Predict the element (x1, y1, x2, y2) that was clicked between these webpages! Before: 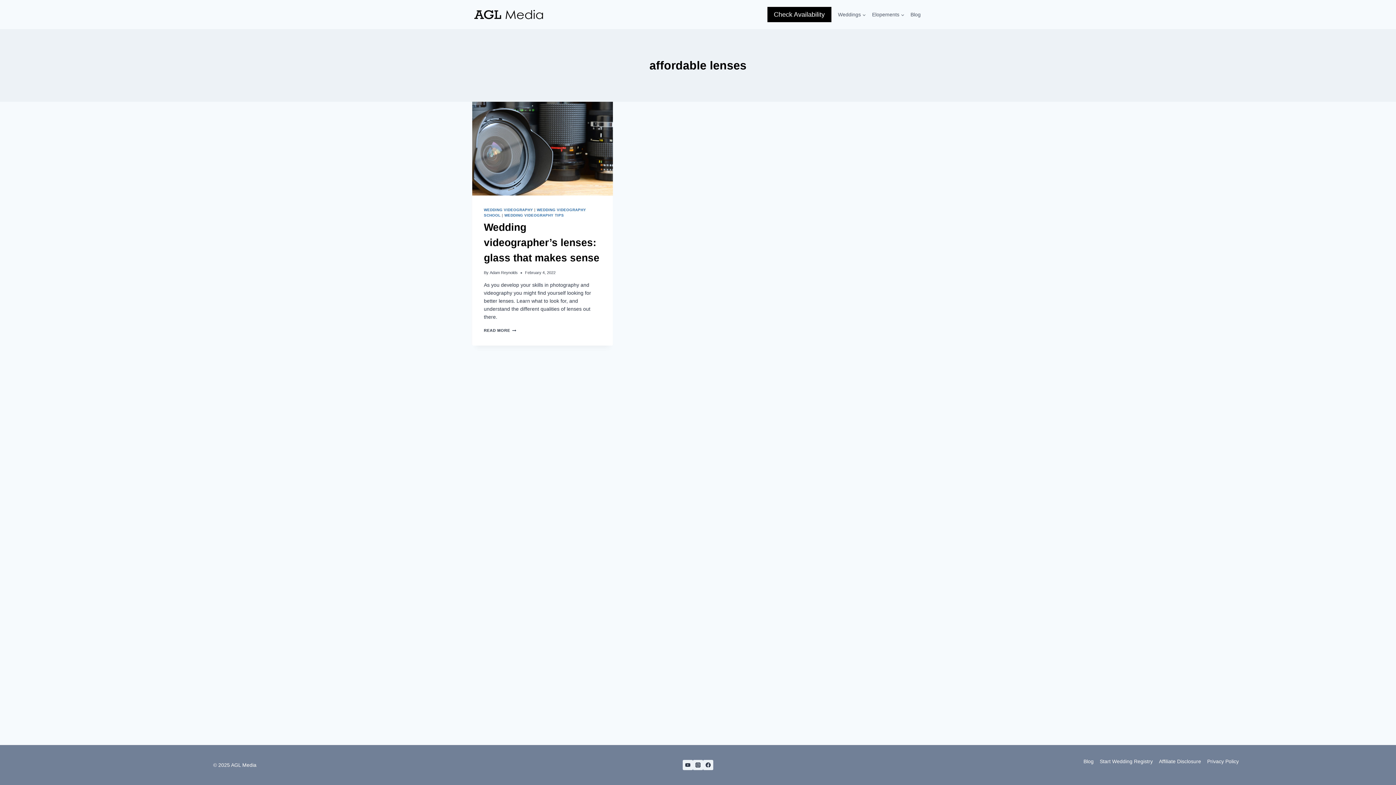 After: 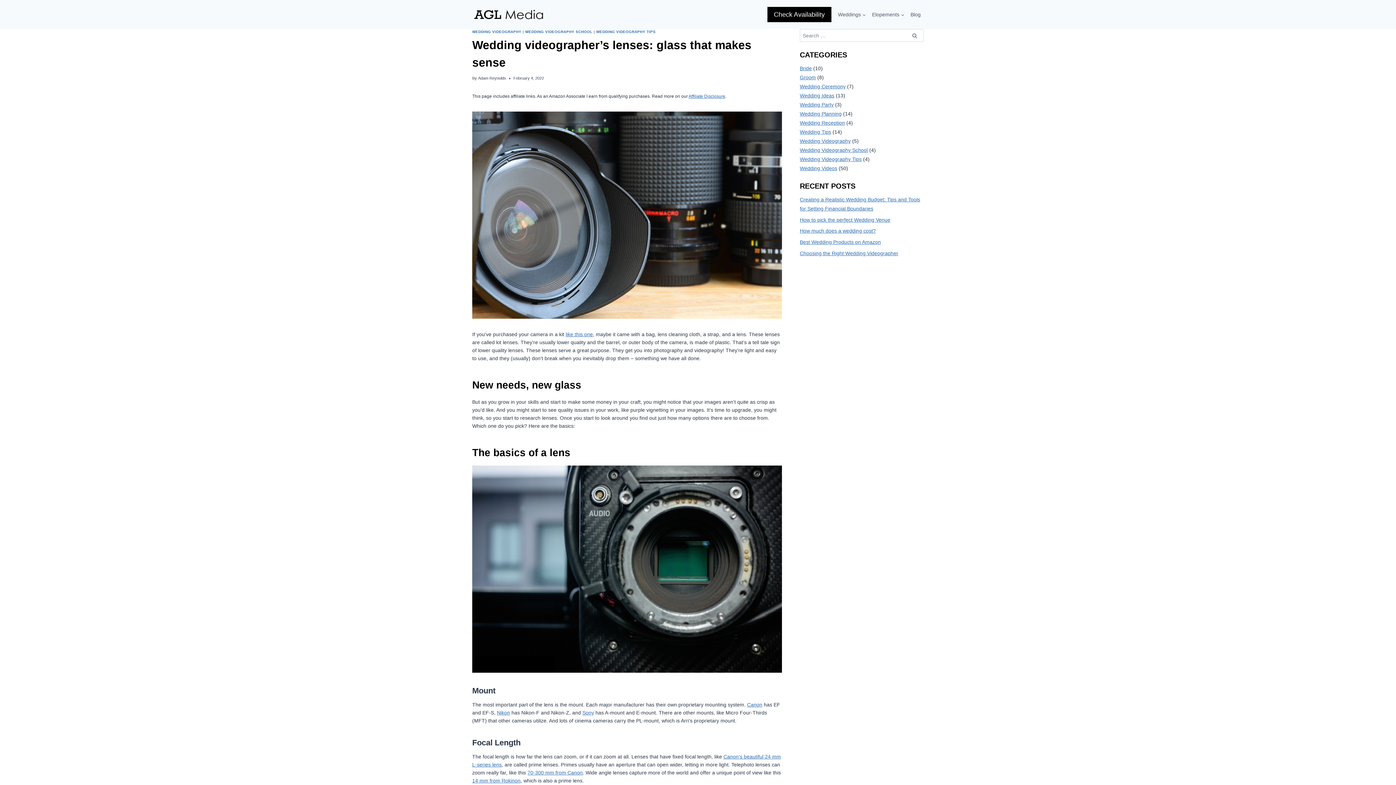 Action: bbox: (472, 101, 613, 195)